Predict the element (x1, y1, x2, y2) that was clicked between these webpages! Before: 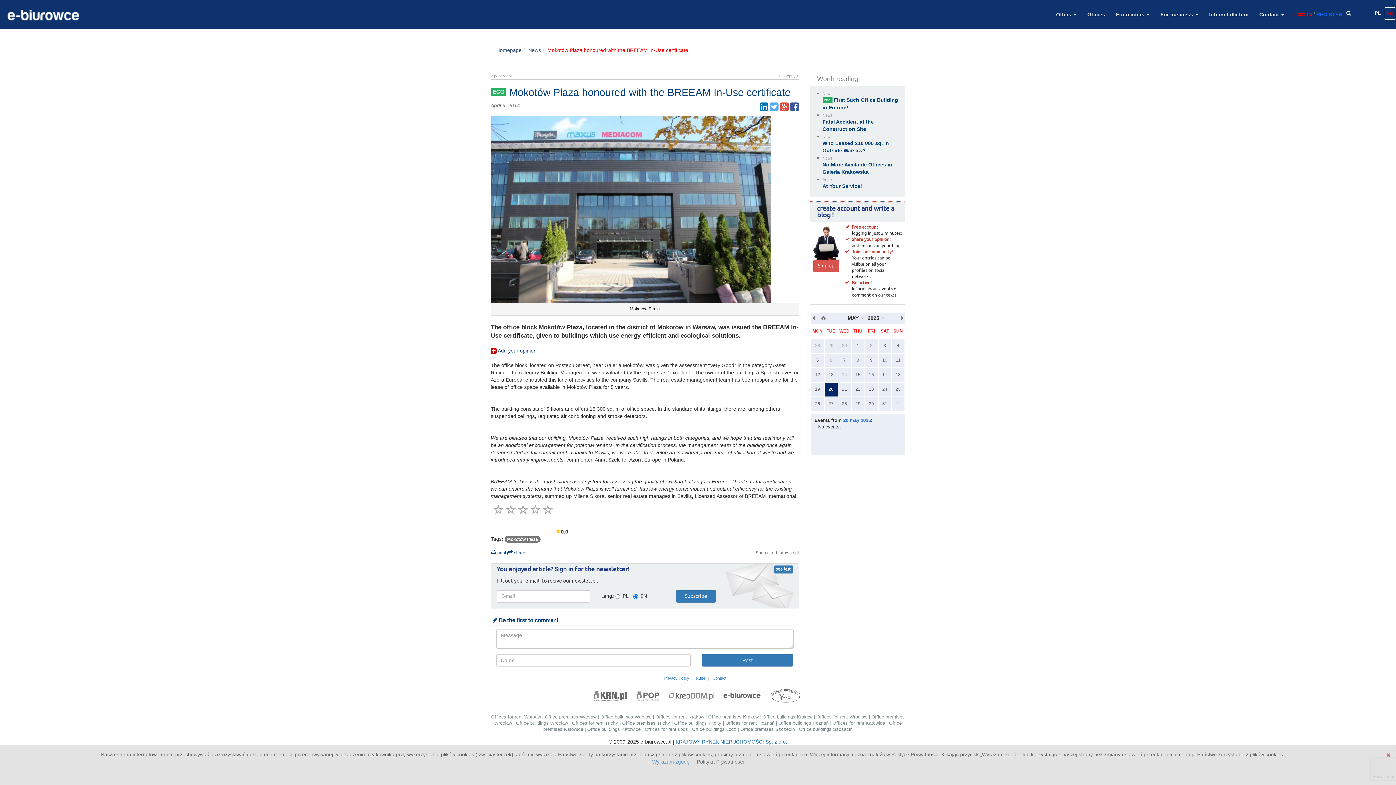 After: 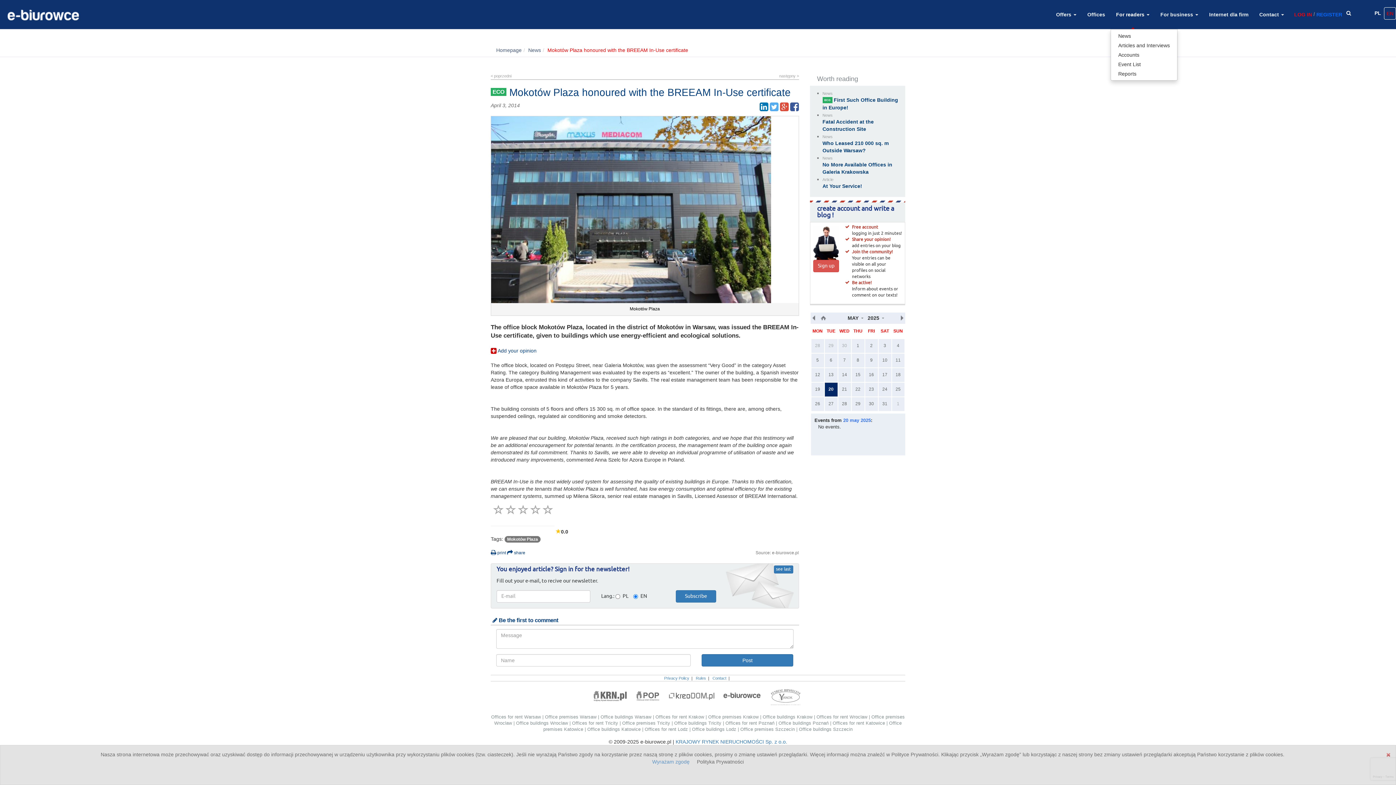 Action: label: For readers  bbox: (1110, 5, 1155, 29)